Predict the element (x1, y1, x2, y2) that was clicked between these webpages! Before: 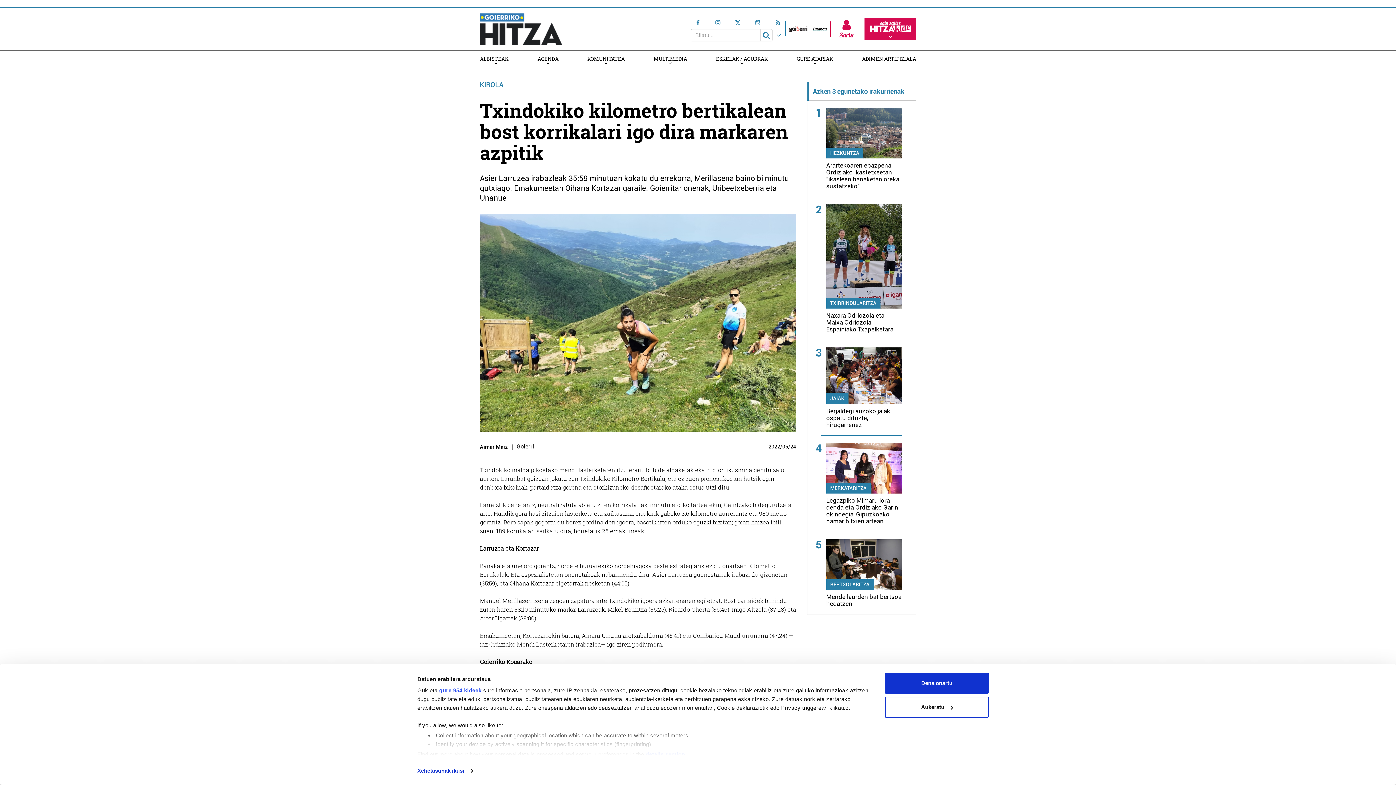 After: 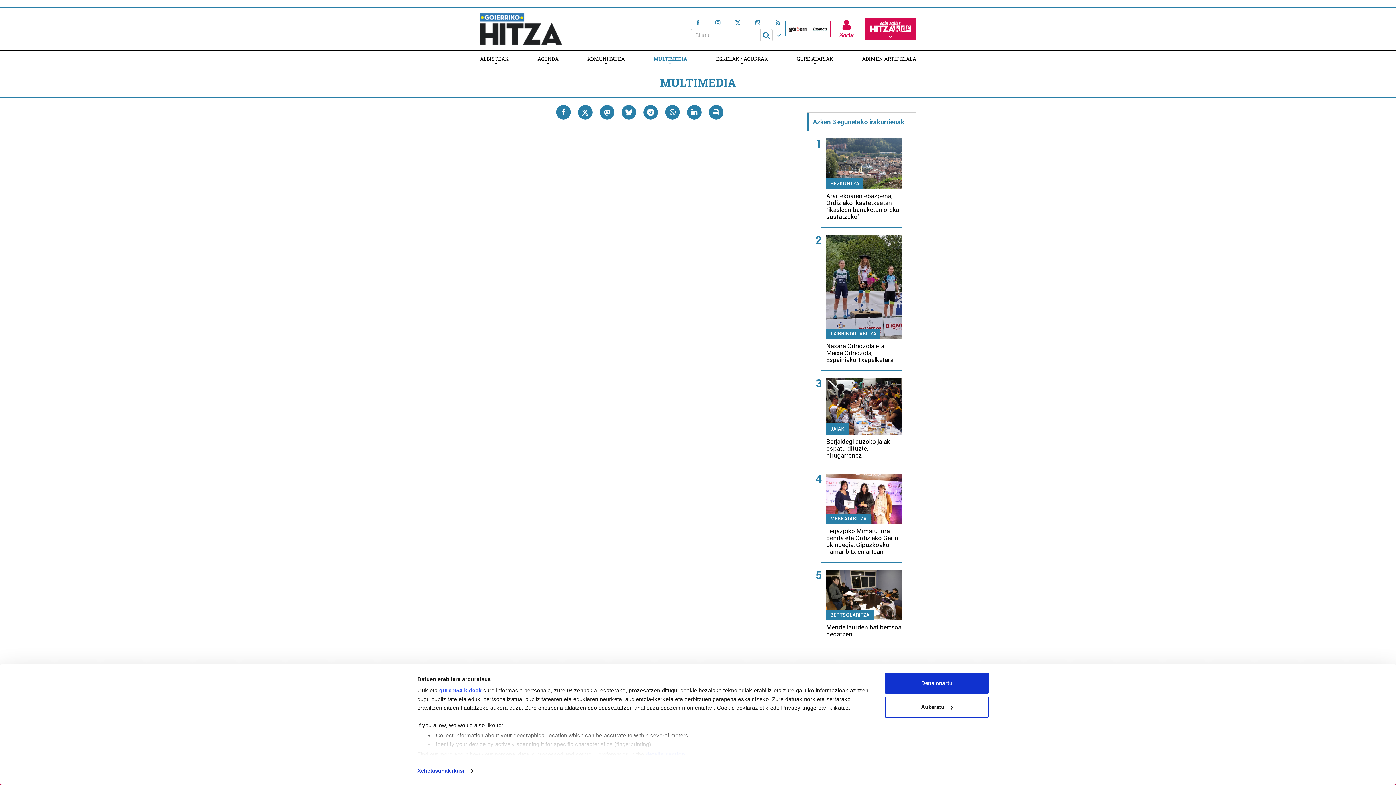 Action: label: MULTIMEDIA bbox: (653, 50, 687, 66)